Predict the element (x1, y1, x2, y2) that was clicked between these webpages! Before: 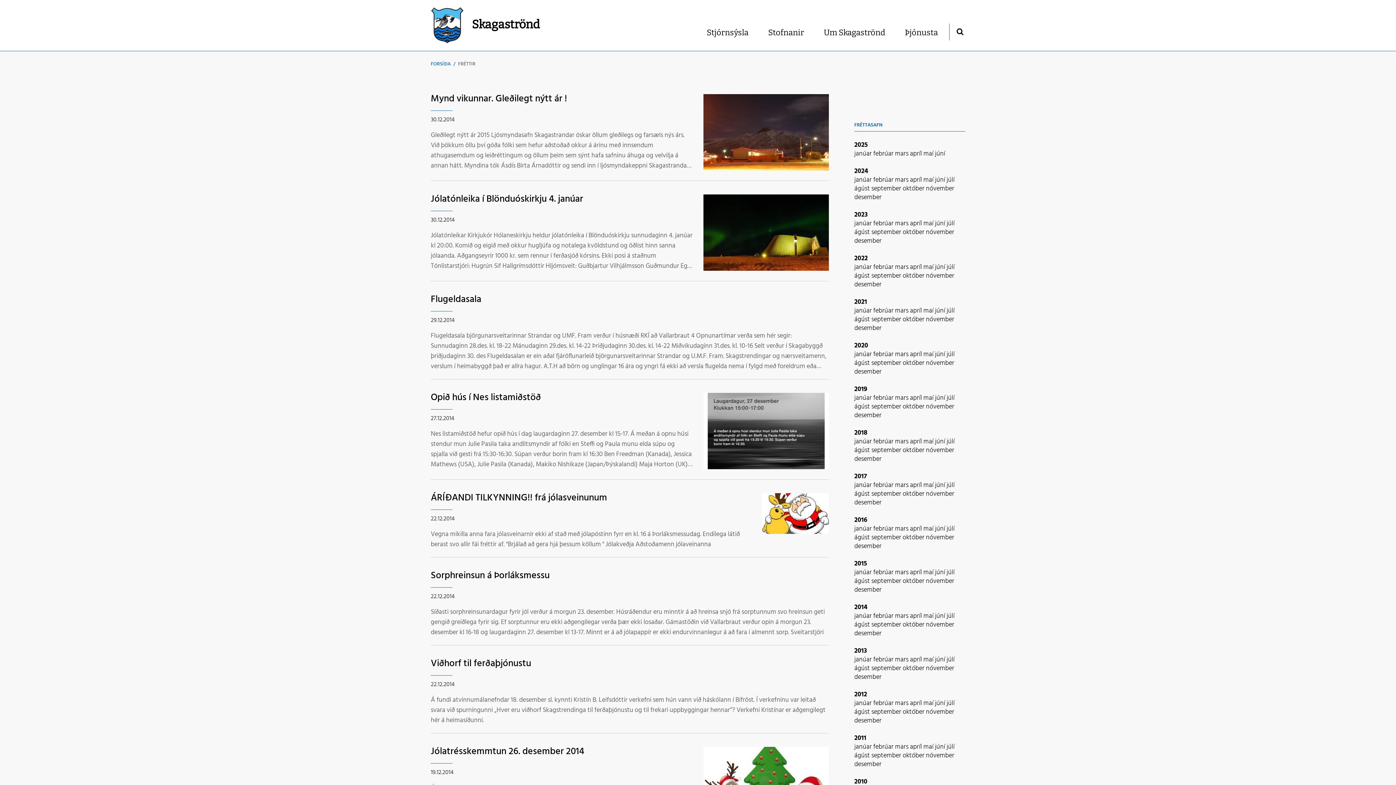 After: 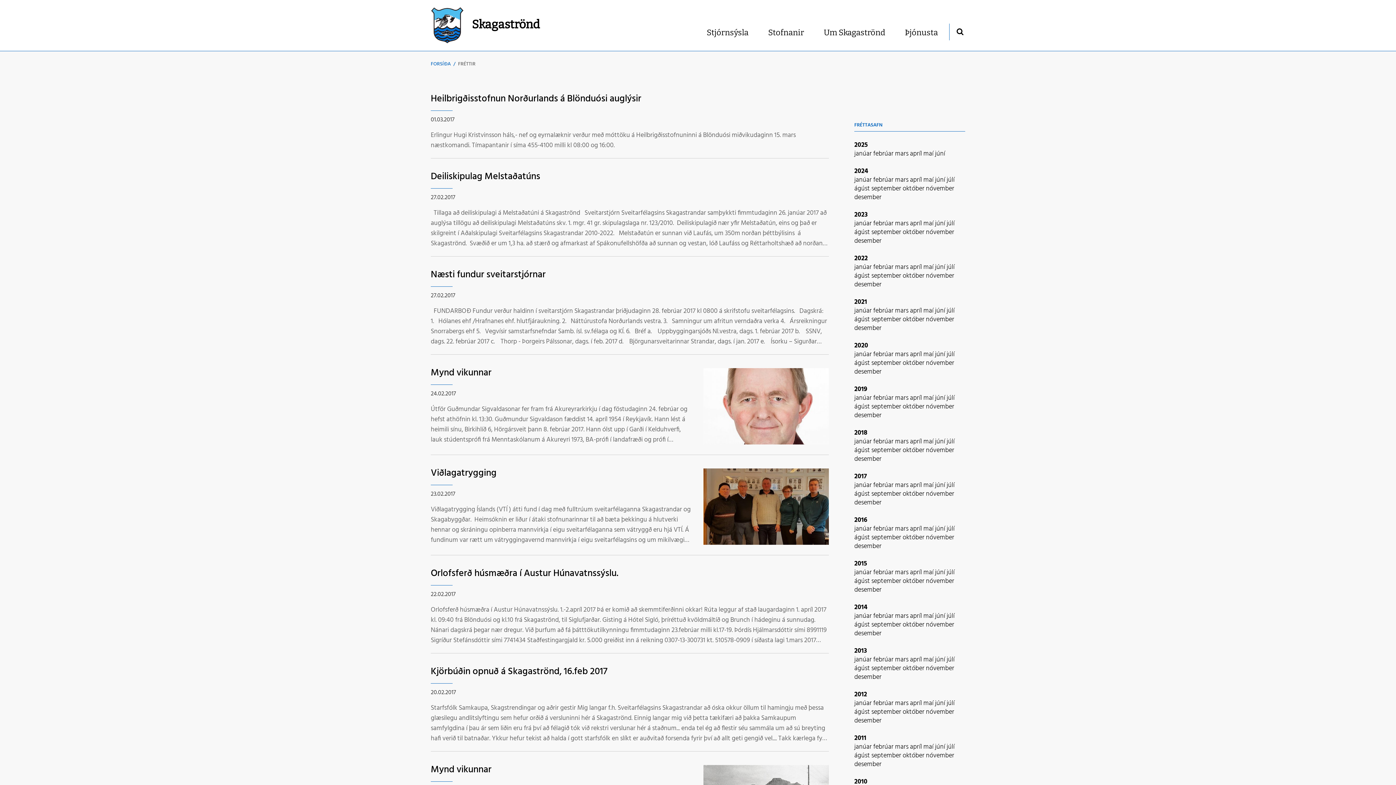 Action: label: febrúar  bbox: (873, 480, 895, 490)